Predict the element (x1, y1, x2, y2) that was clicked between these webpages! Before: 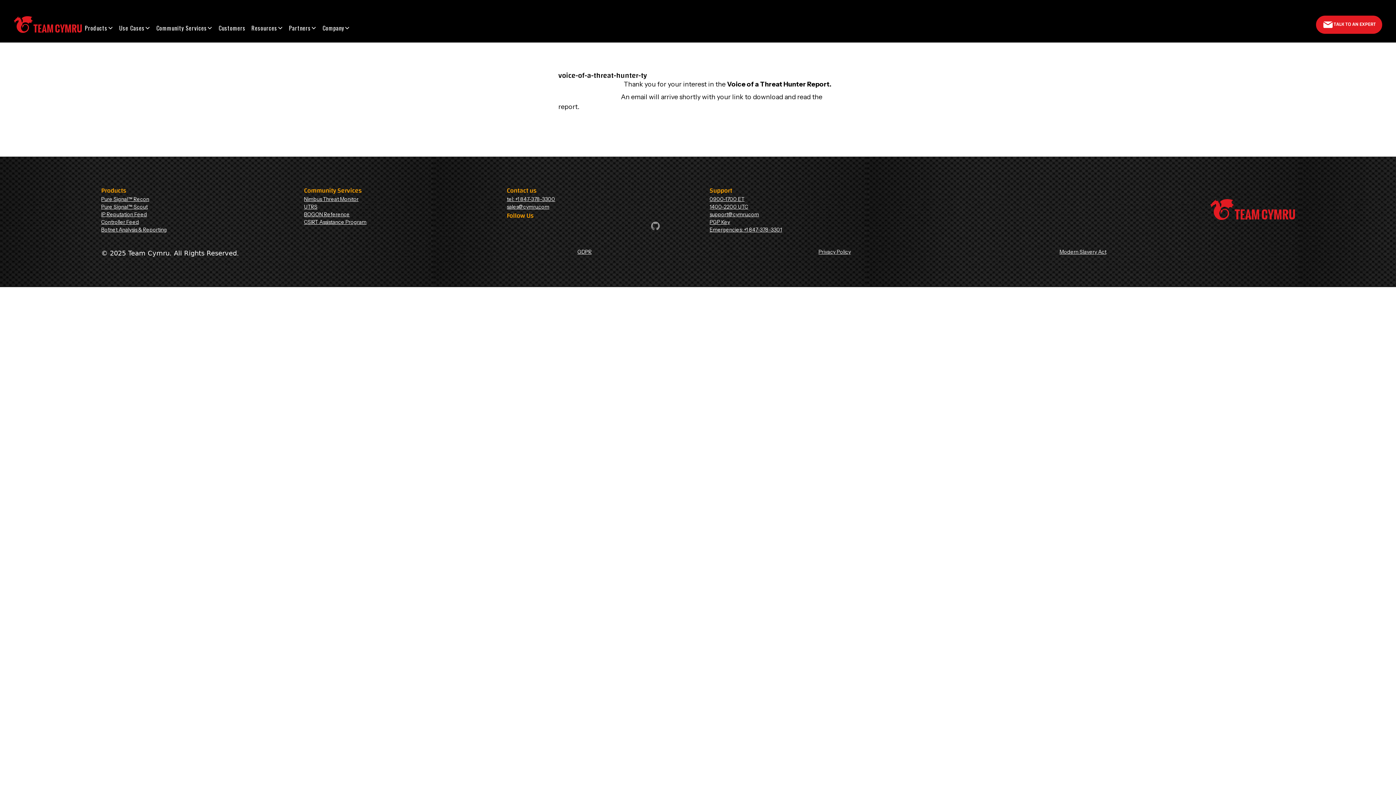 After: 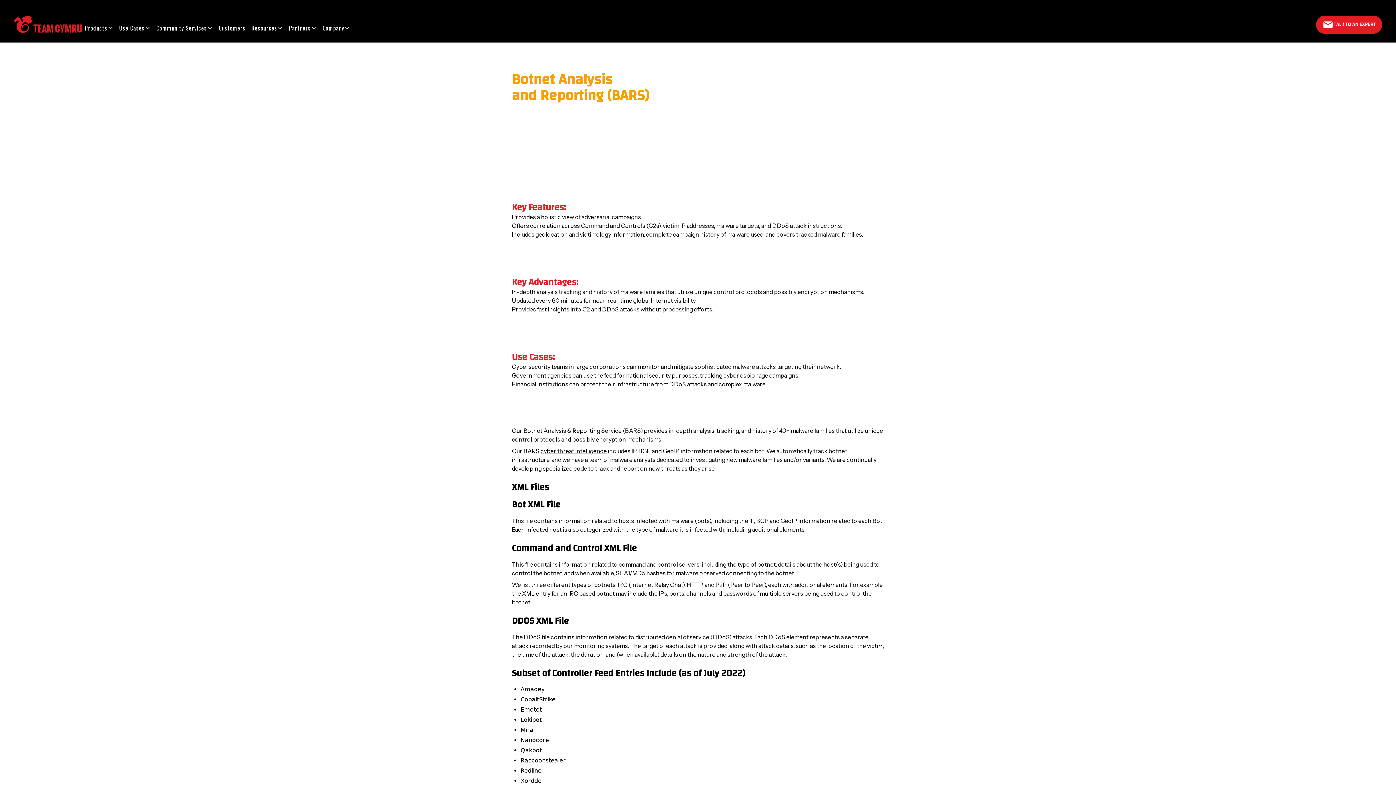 Action: label: Botnet Analysis & Reporting bbox: (101, 226, 292, 233)